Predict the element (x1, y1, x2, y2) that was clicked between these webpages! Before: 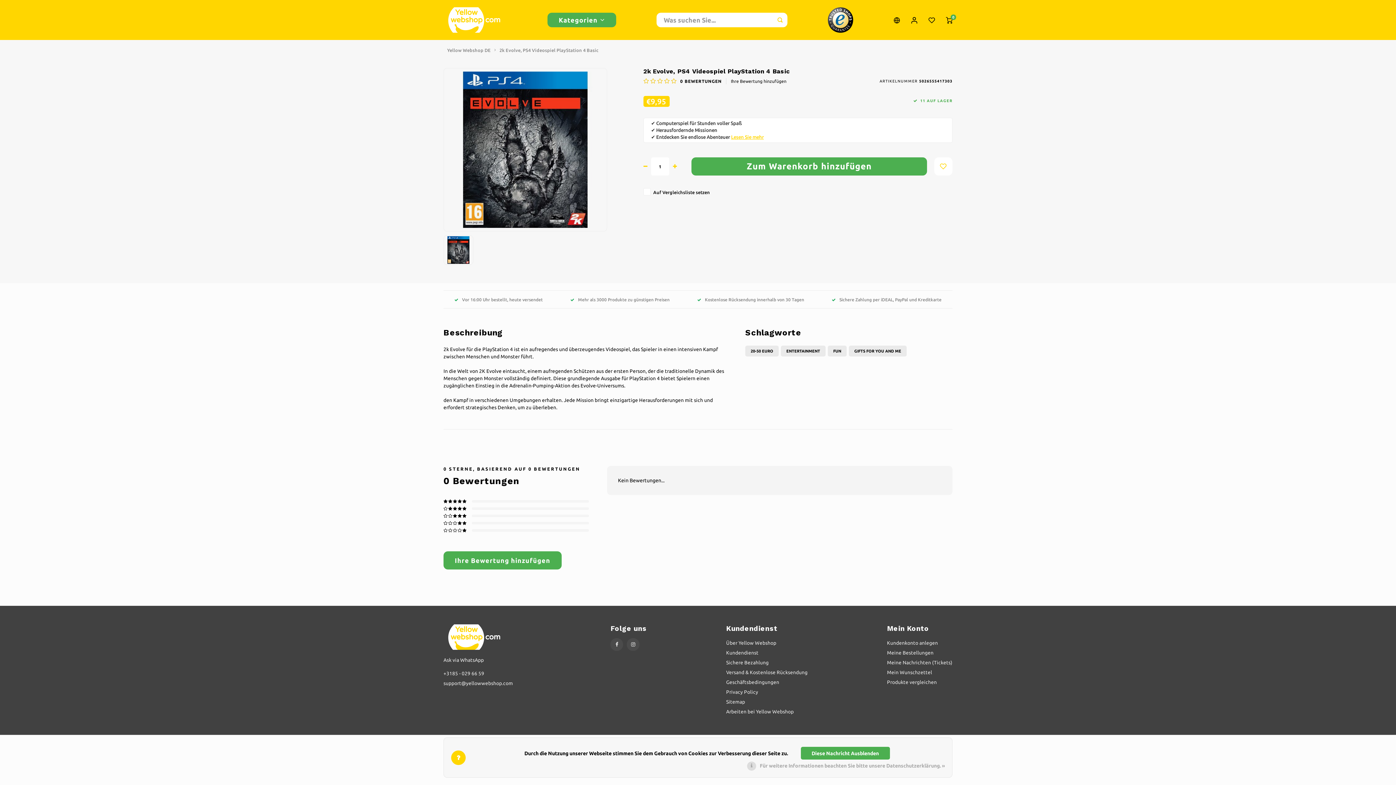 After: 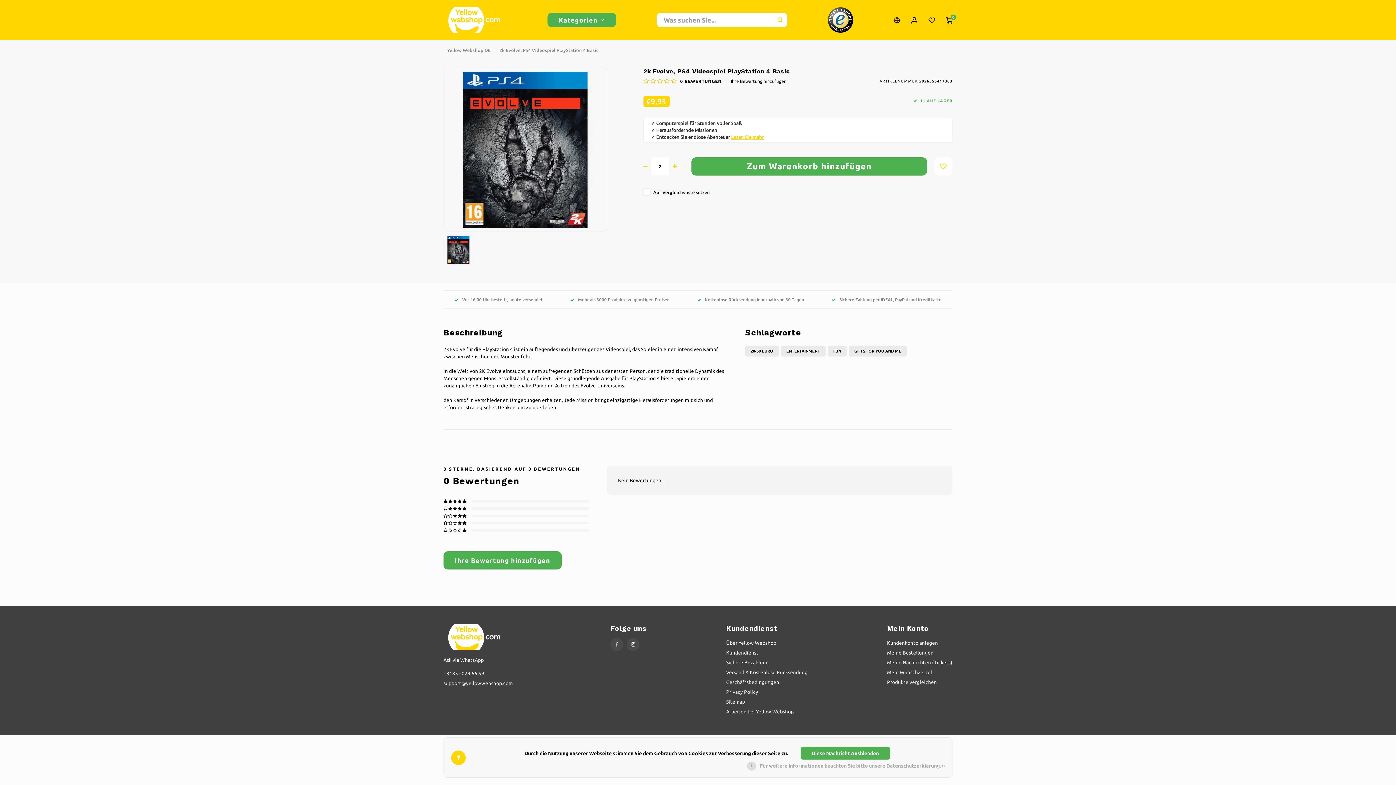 Action: bbox: (673, 162, 677, 170)